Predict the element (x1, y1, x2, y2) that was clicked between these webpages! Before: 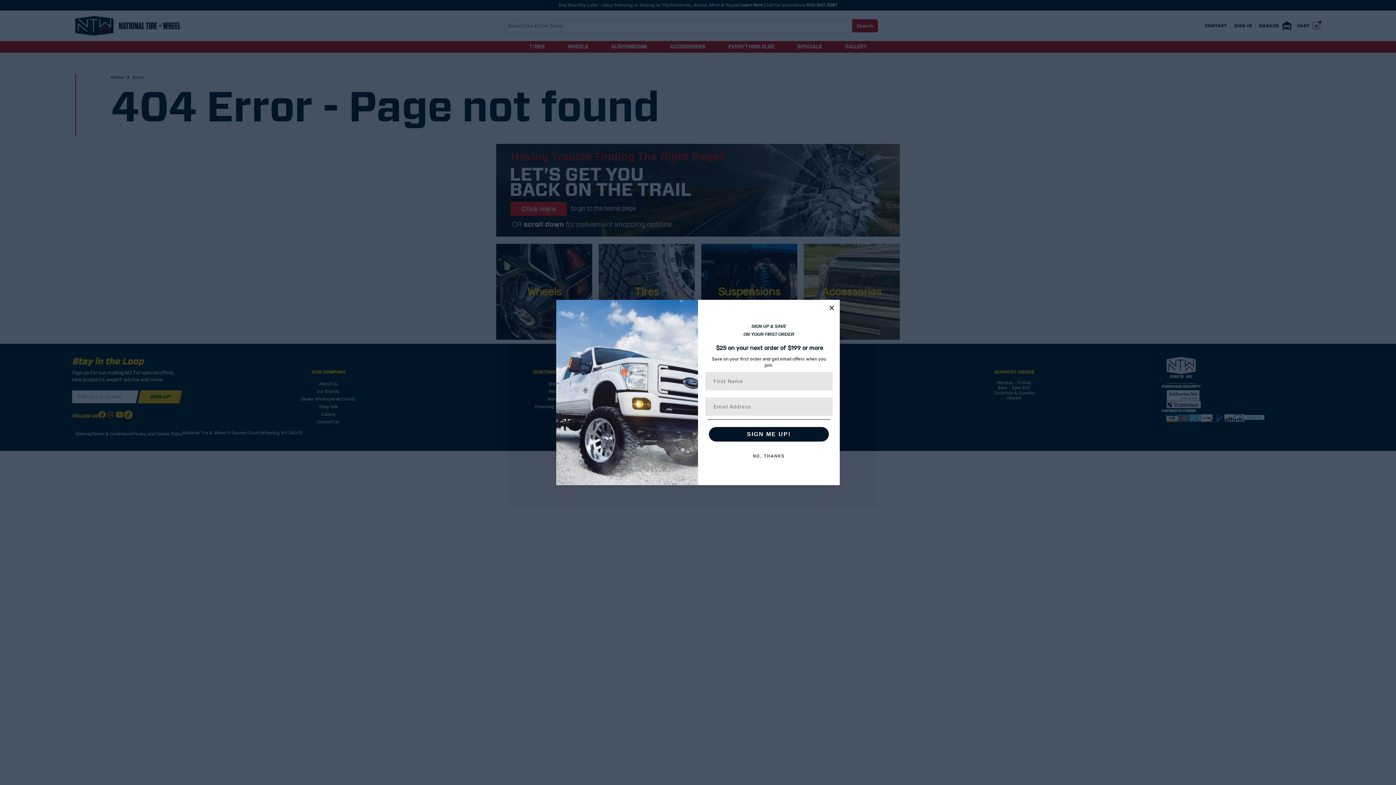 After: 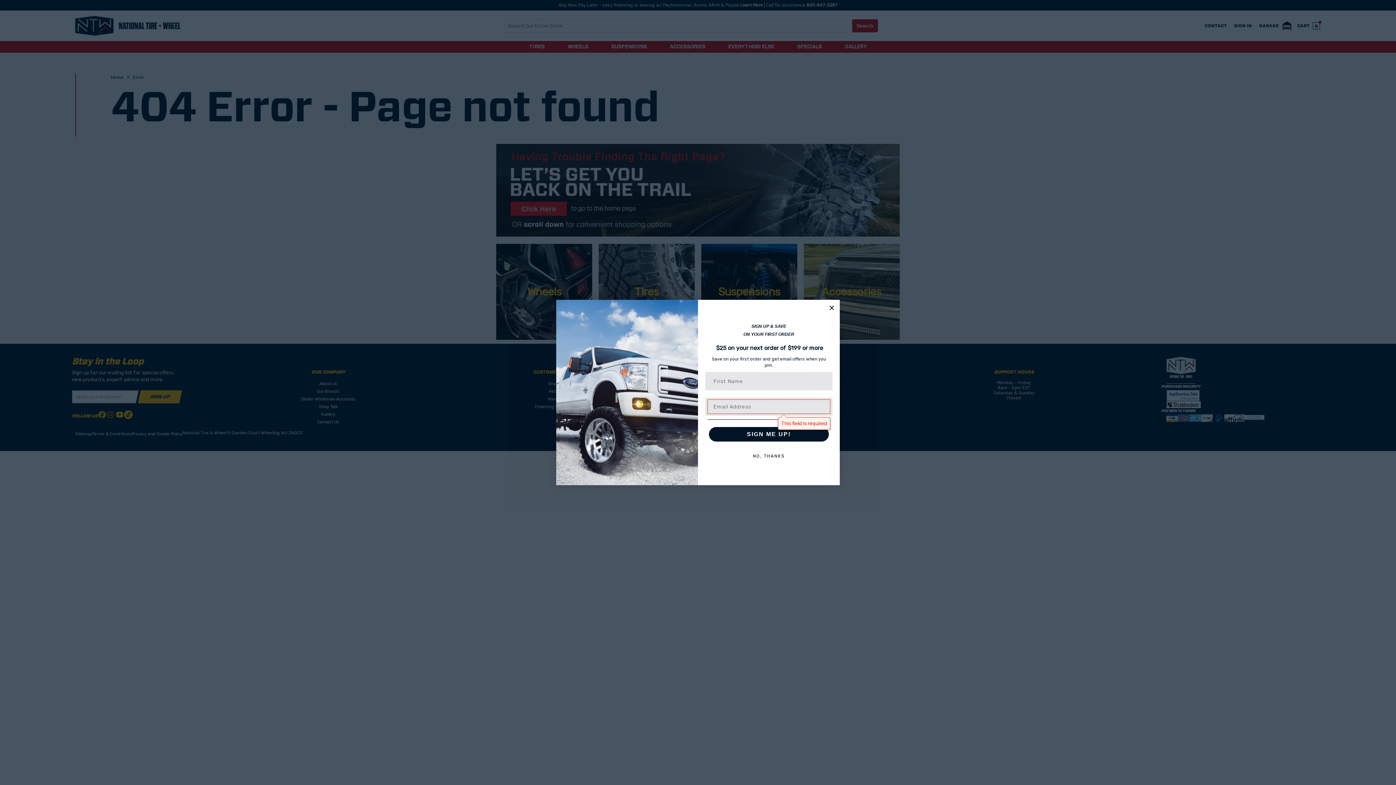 Action: bbox: (709, 427, 829, 441) label: SIGN ME UP!